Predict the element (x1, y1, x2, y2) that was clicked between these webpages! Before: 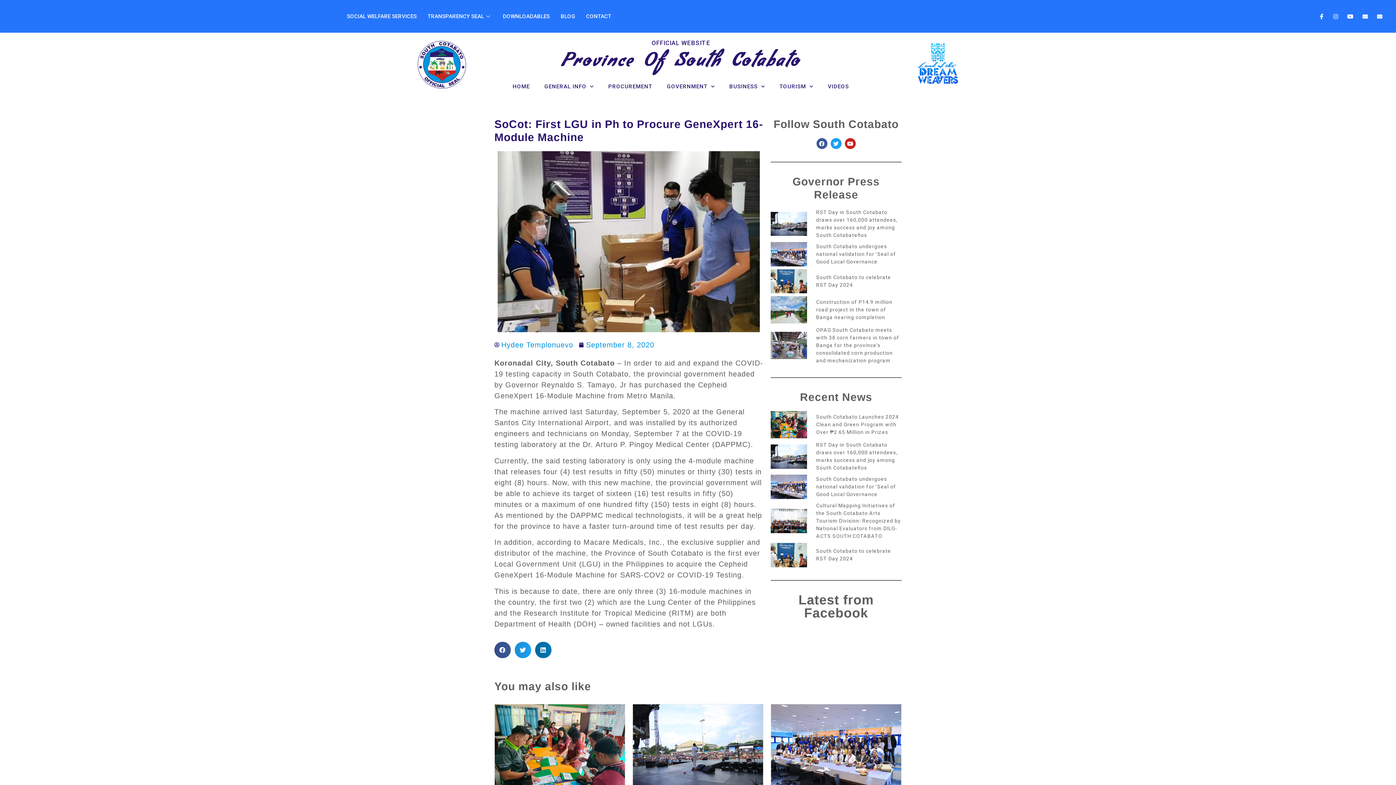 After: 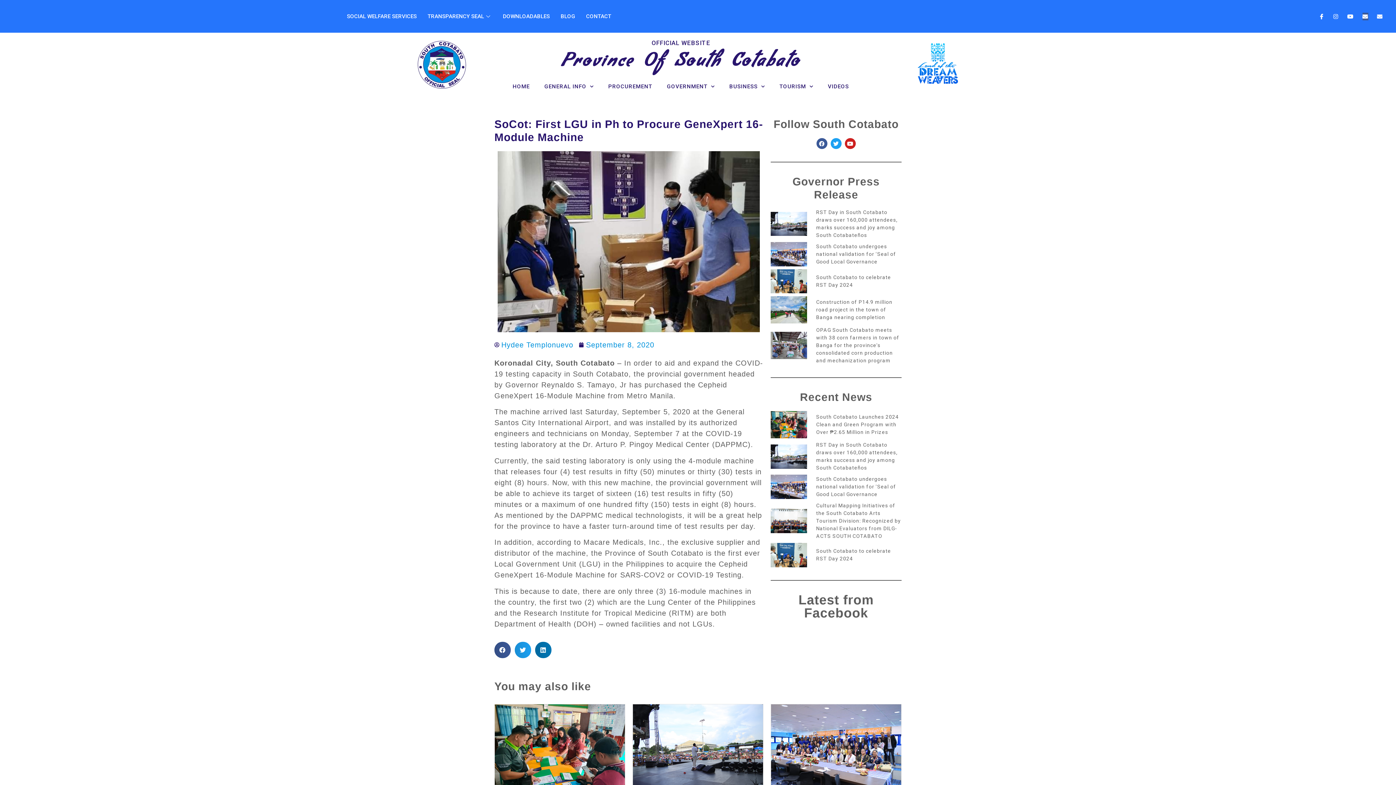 Action: bbox: (1362, 12, 1368, 20) label: Email Info